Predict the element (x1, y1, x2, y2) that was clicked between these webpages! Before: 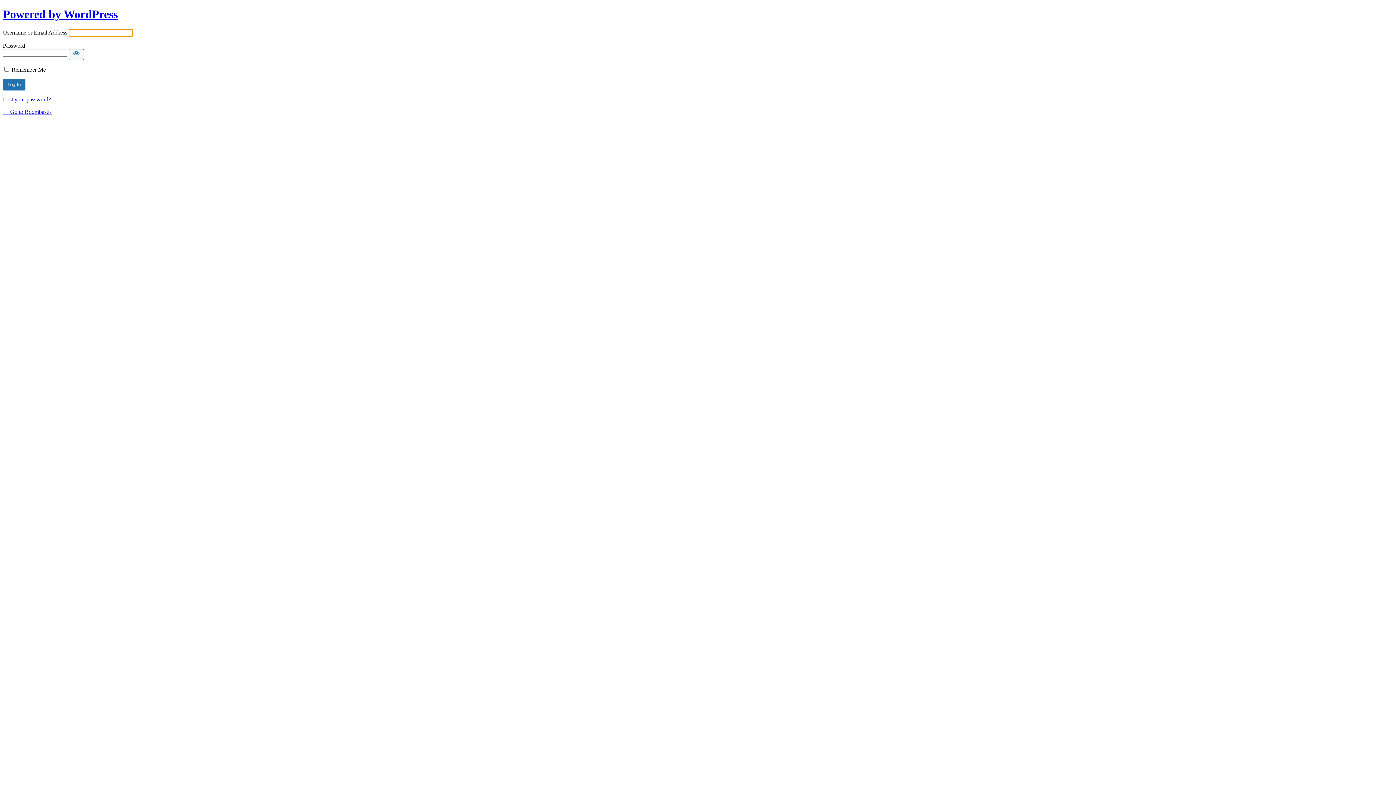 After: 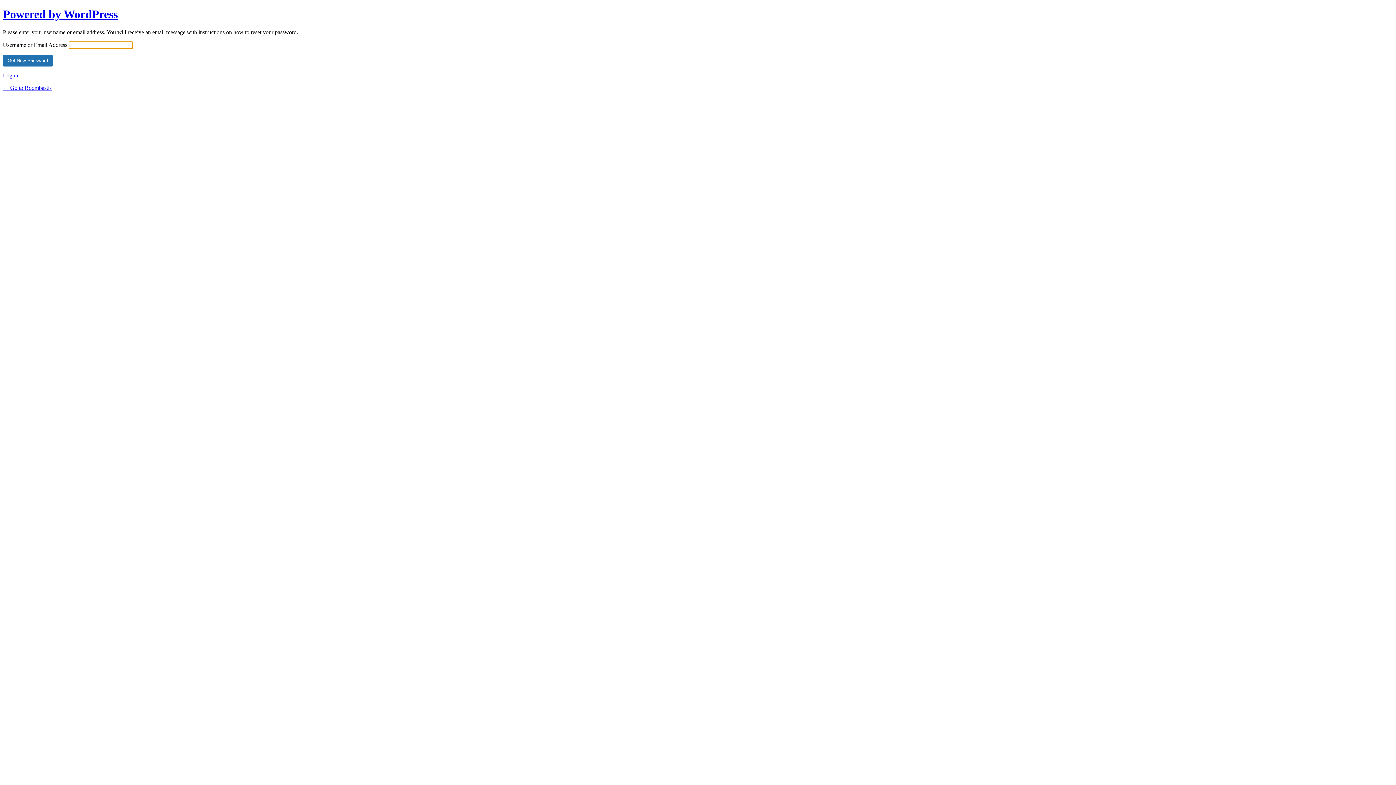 Action: label: Lost your password? bbox: (2, 96, 50, 102)